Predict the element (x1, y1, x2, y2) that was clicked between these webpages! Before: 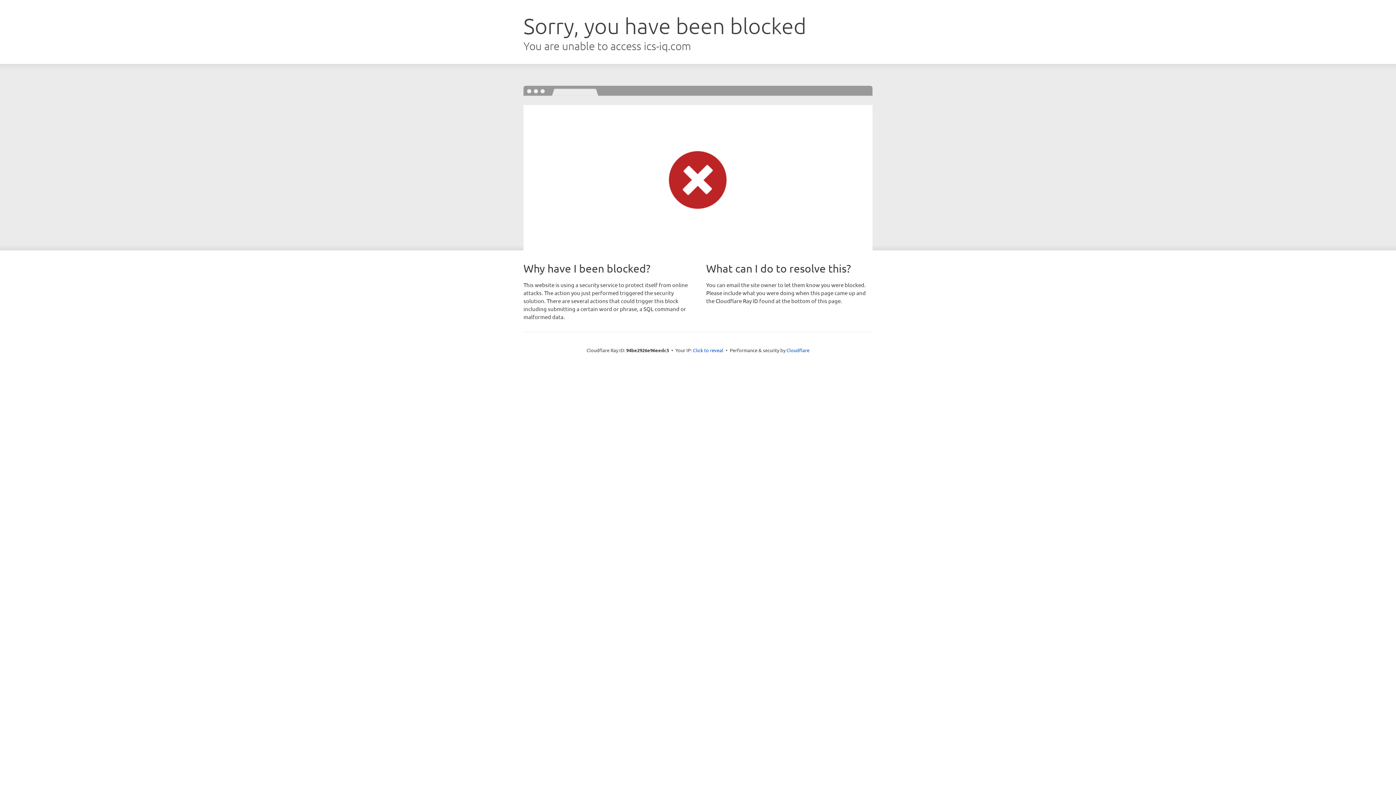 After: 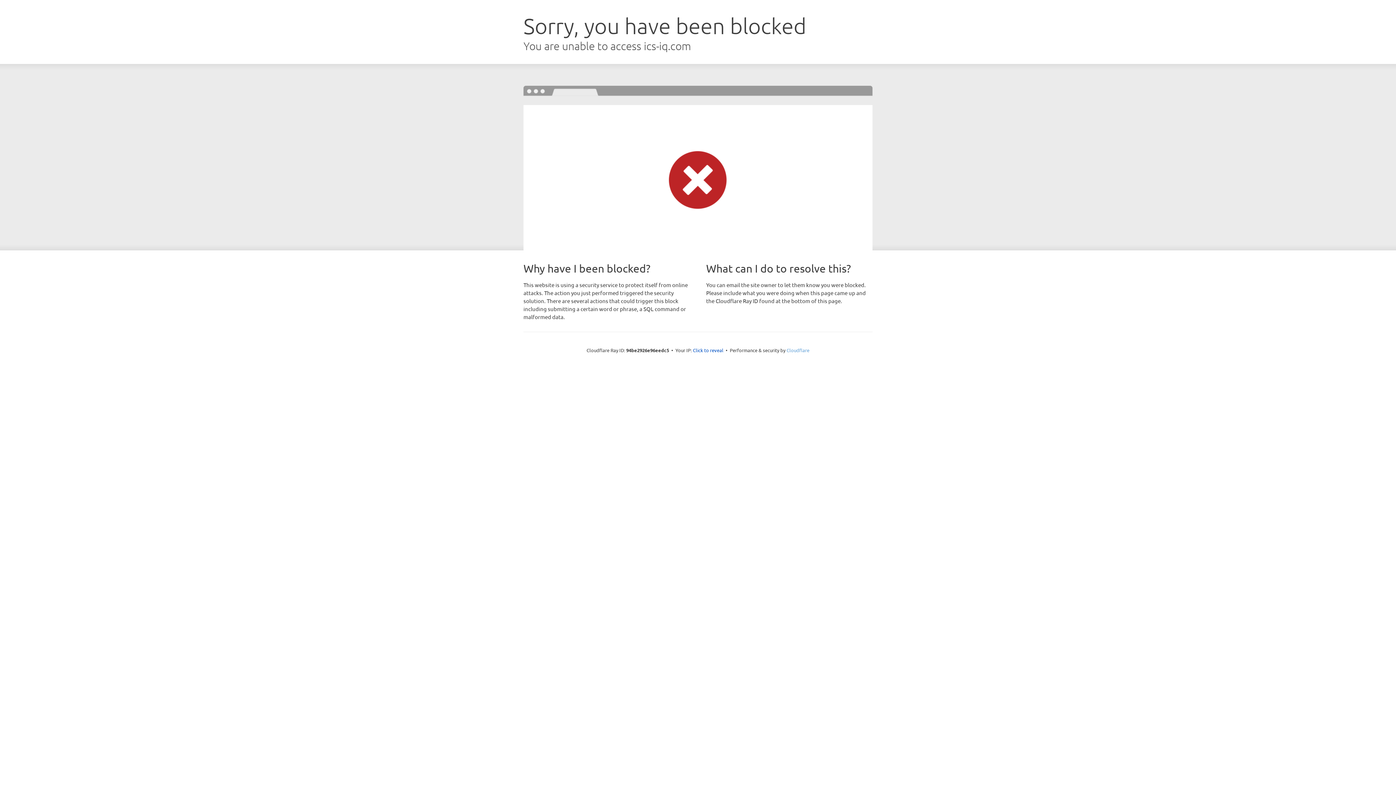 Action: bbox: (786, 347, 809, 353) label: Cloudflare